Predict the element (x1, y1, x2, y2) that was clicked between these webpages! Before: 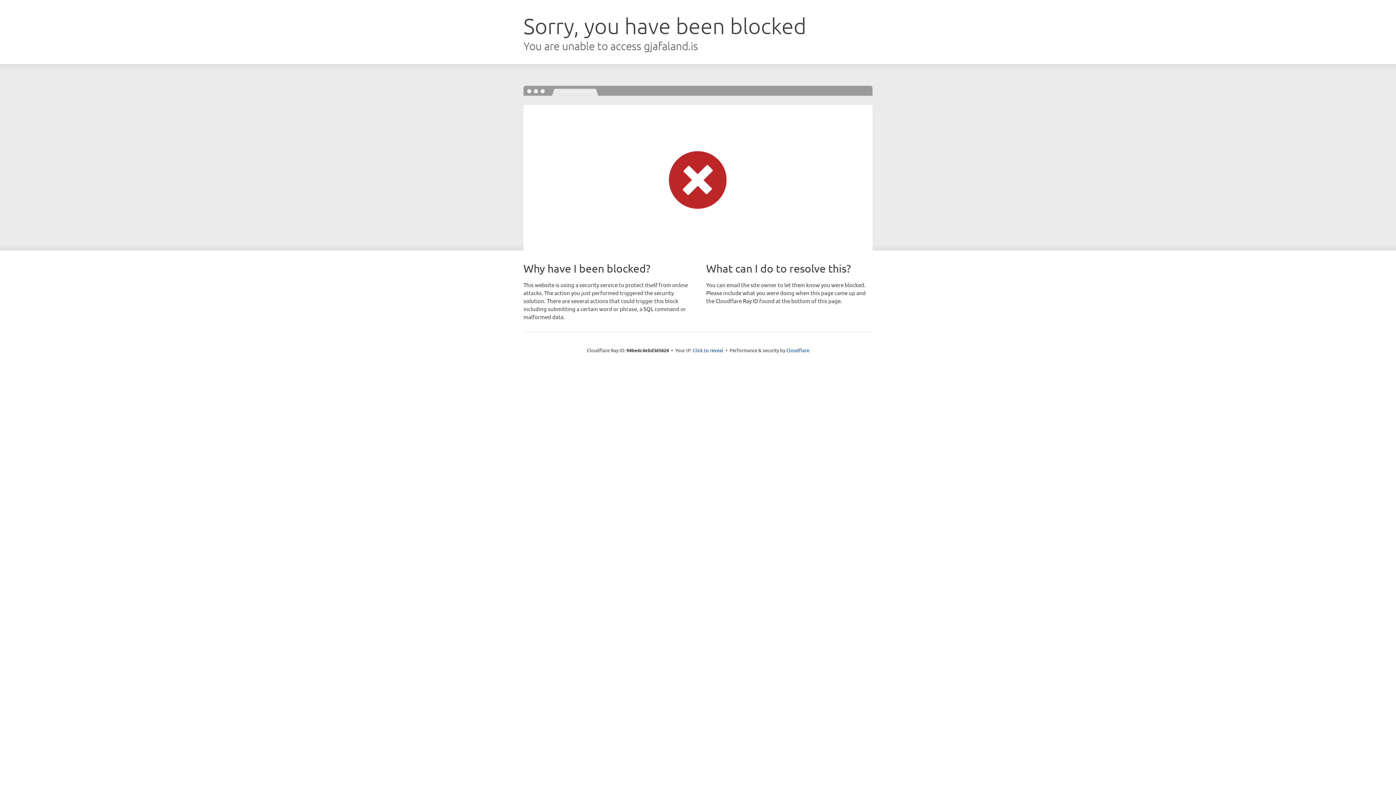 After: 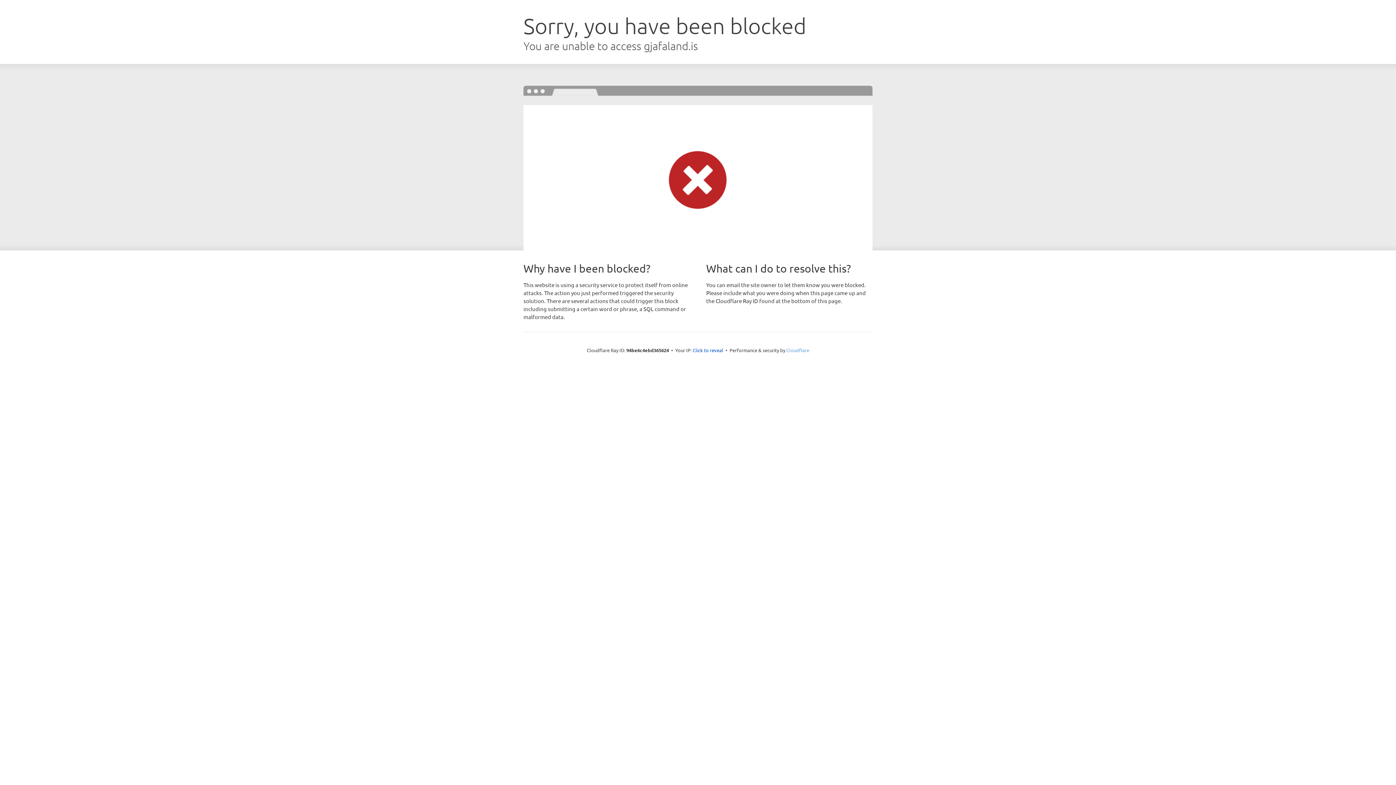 Action: bbox: (786, 347, 809, 353) label: Cloudflare